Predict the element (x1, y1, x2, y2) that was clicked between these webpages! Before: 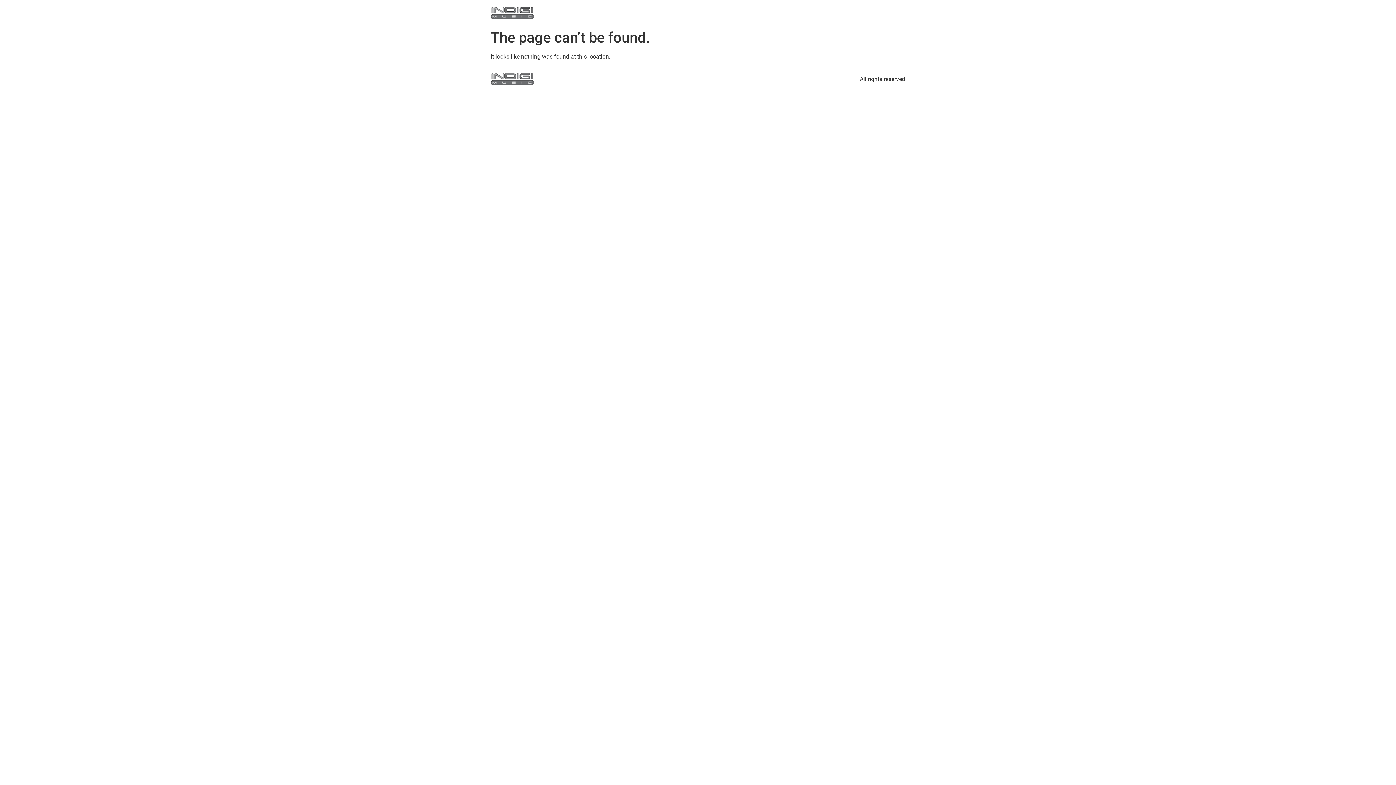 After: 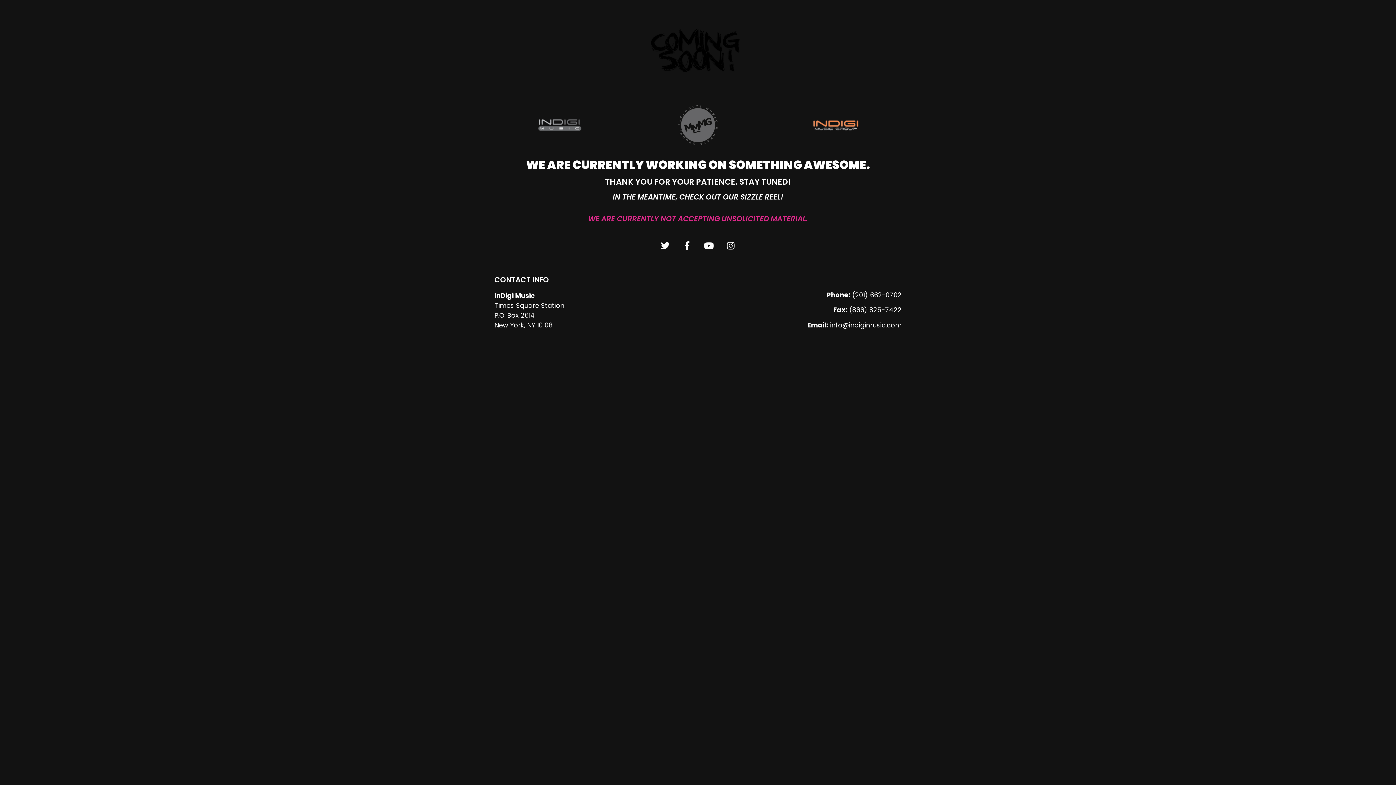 Action: bbox: (490, 72, 534, 86)